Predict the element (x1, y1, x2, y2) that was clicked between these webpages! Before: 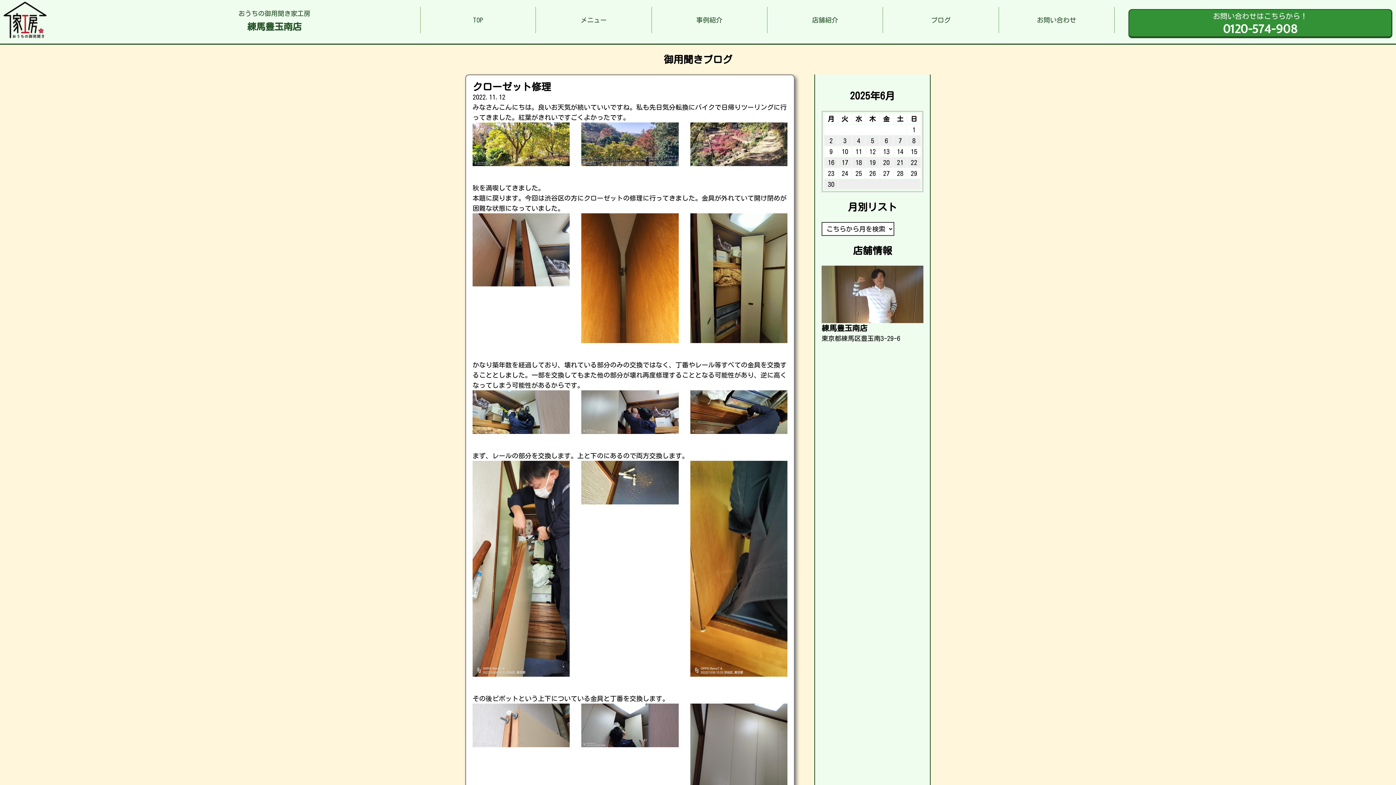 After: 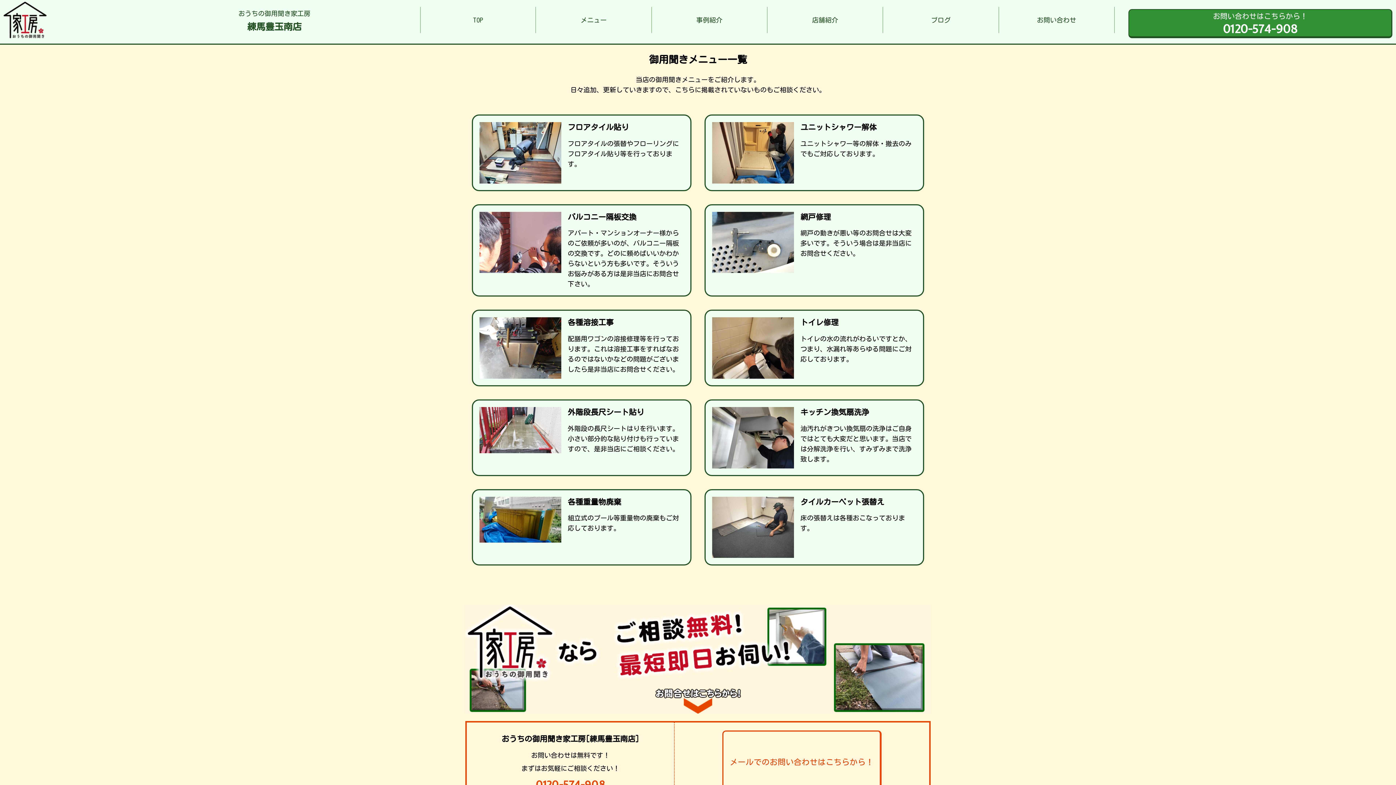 Action: label: メニュー bbox: (536, 7, 651, 32)